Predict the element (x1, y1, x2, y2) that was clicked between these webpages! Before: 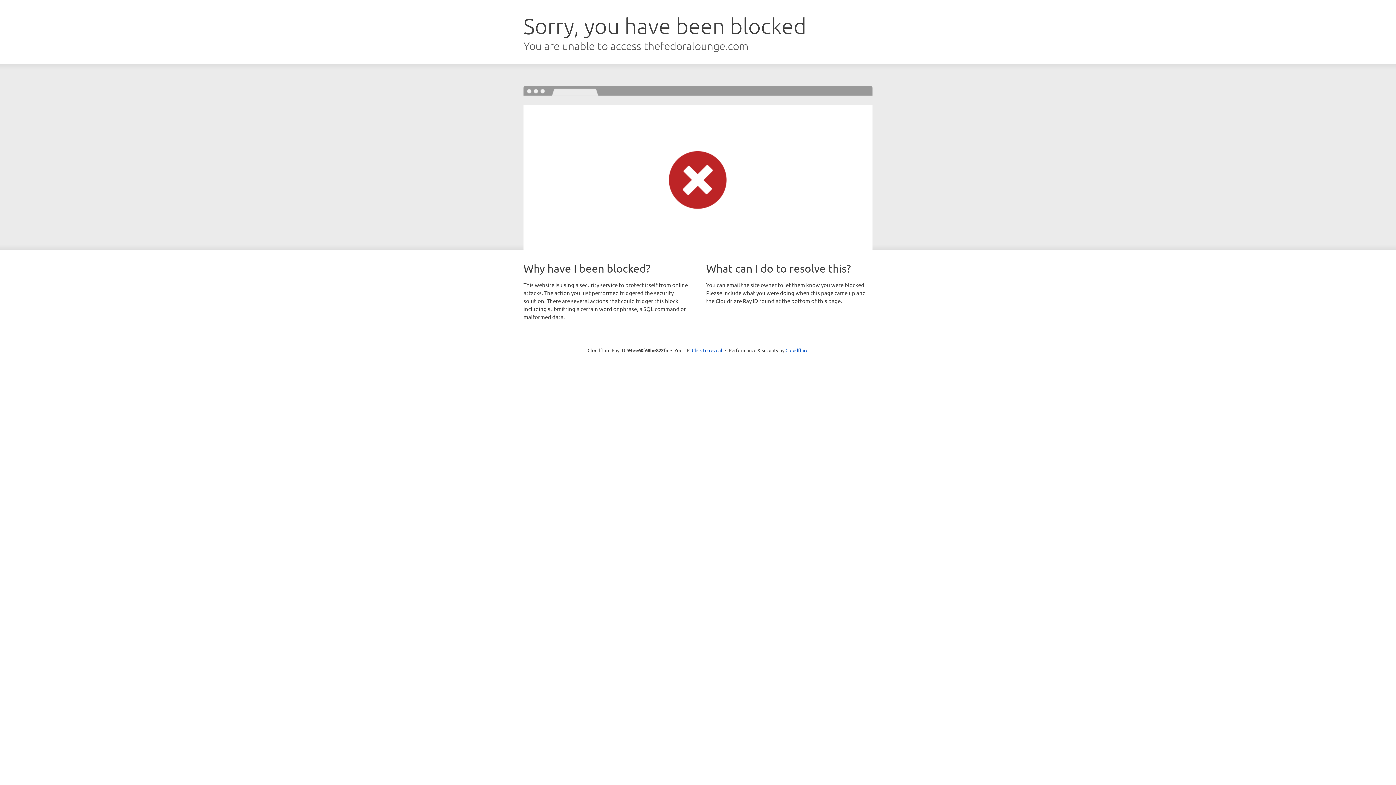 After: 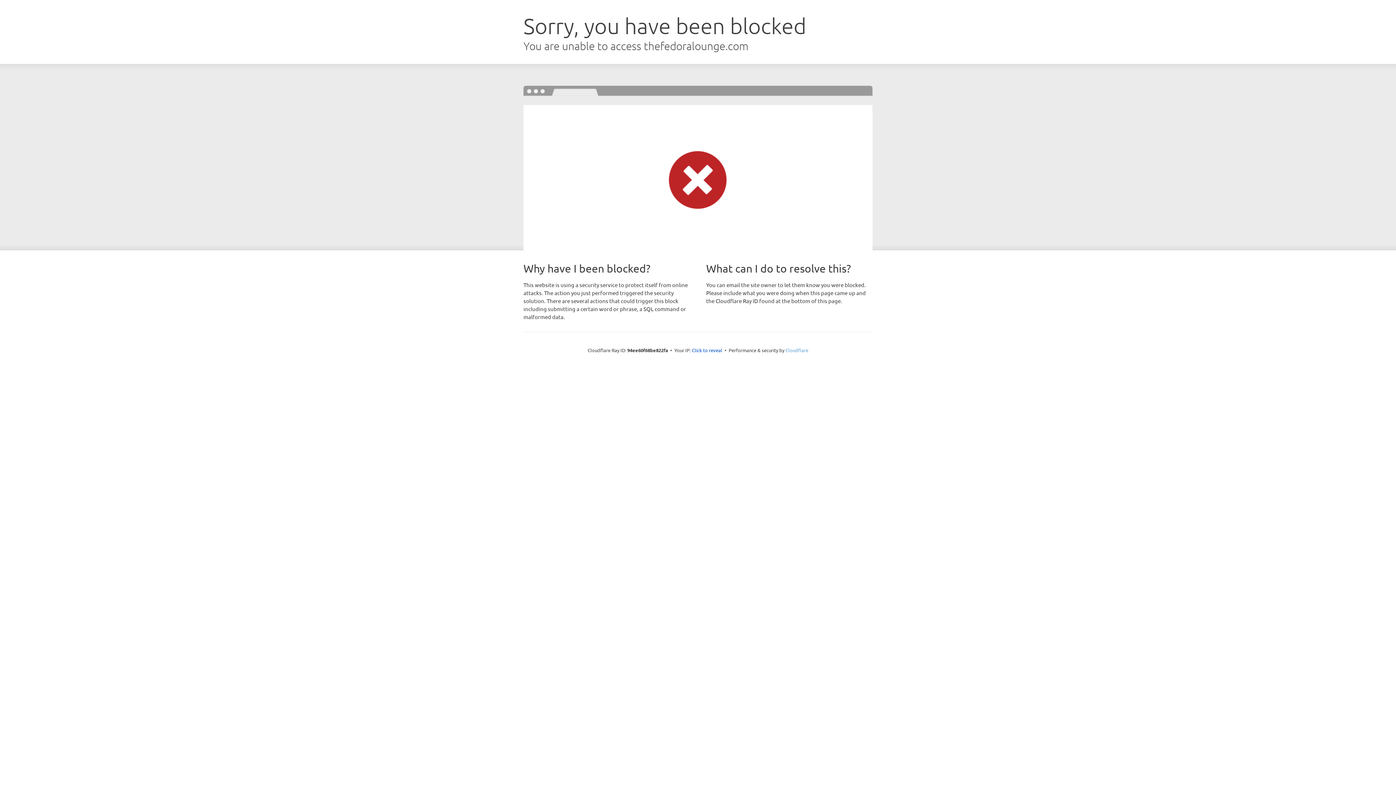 Action: label: Cloudflare bbox: (785, 347, 808, 353)